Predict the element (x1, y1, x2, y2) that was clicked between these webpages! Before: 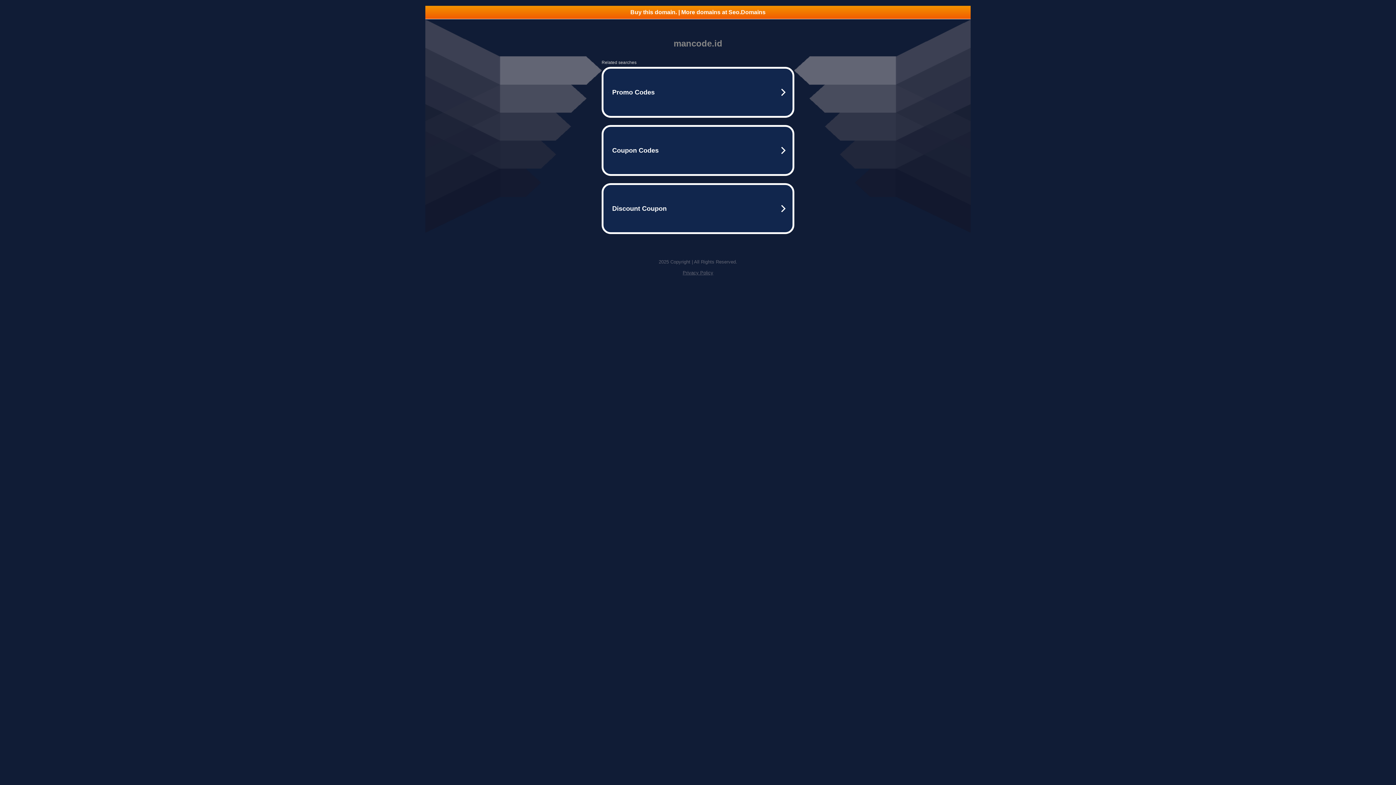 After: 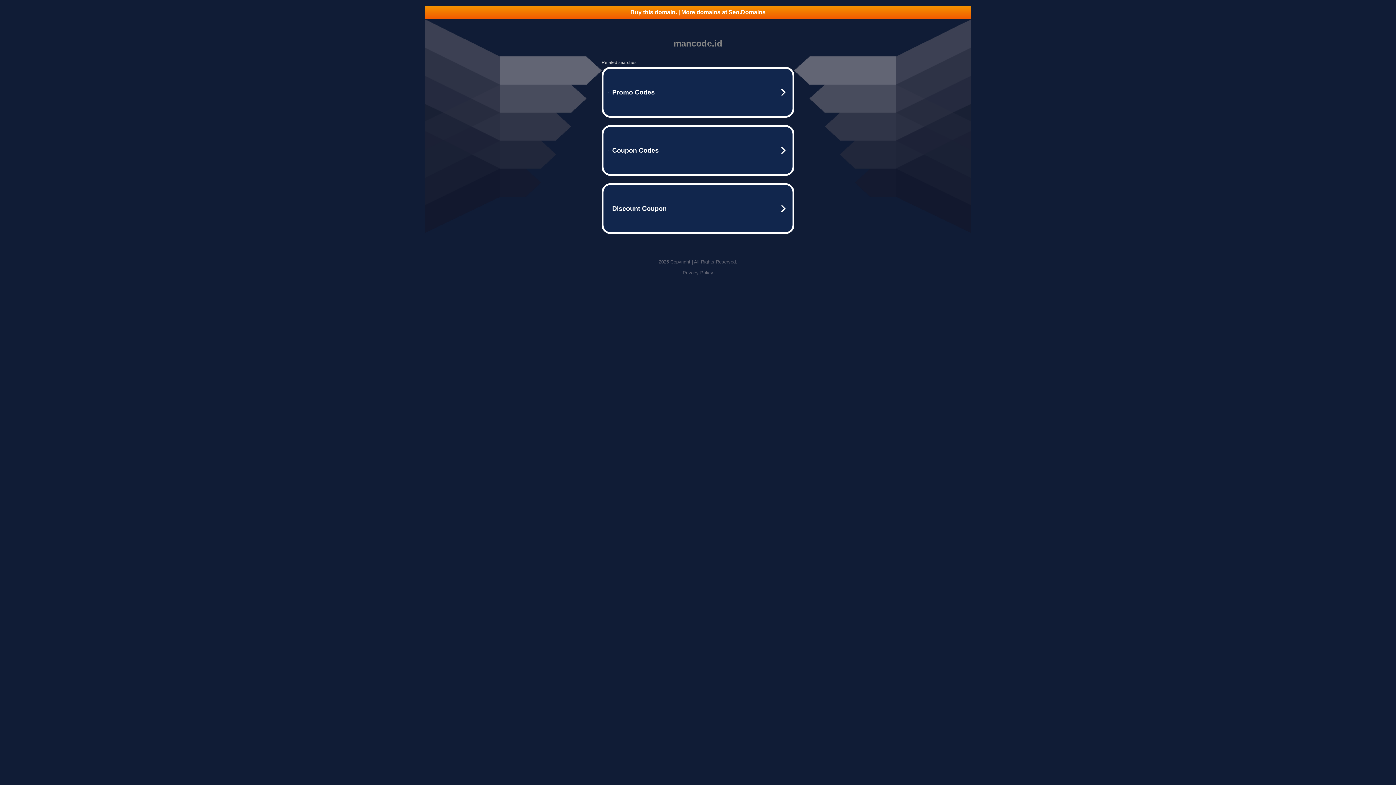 Action: label: Buy this domain. | More domains at Seo.Domains bbox: (425, 5, 970, 18)